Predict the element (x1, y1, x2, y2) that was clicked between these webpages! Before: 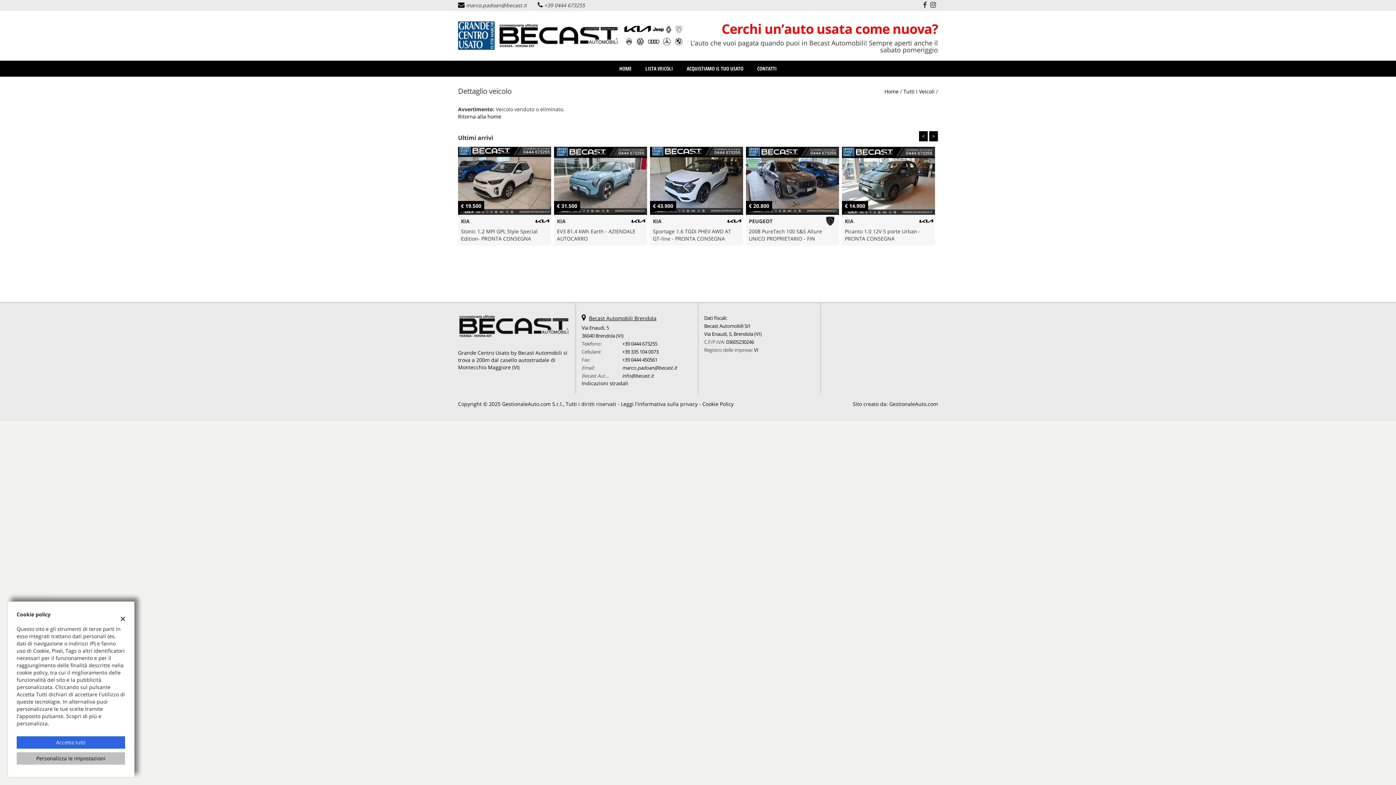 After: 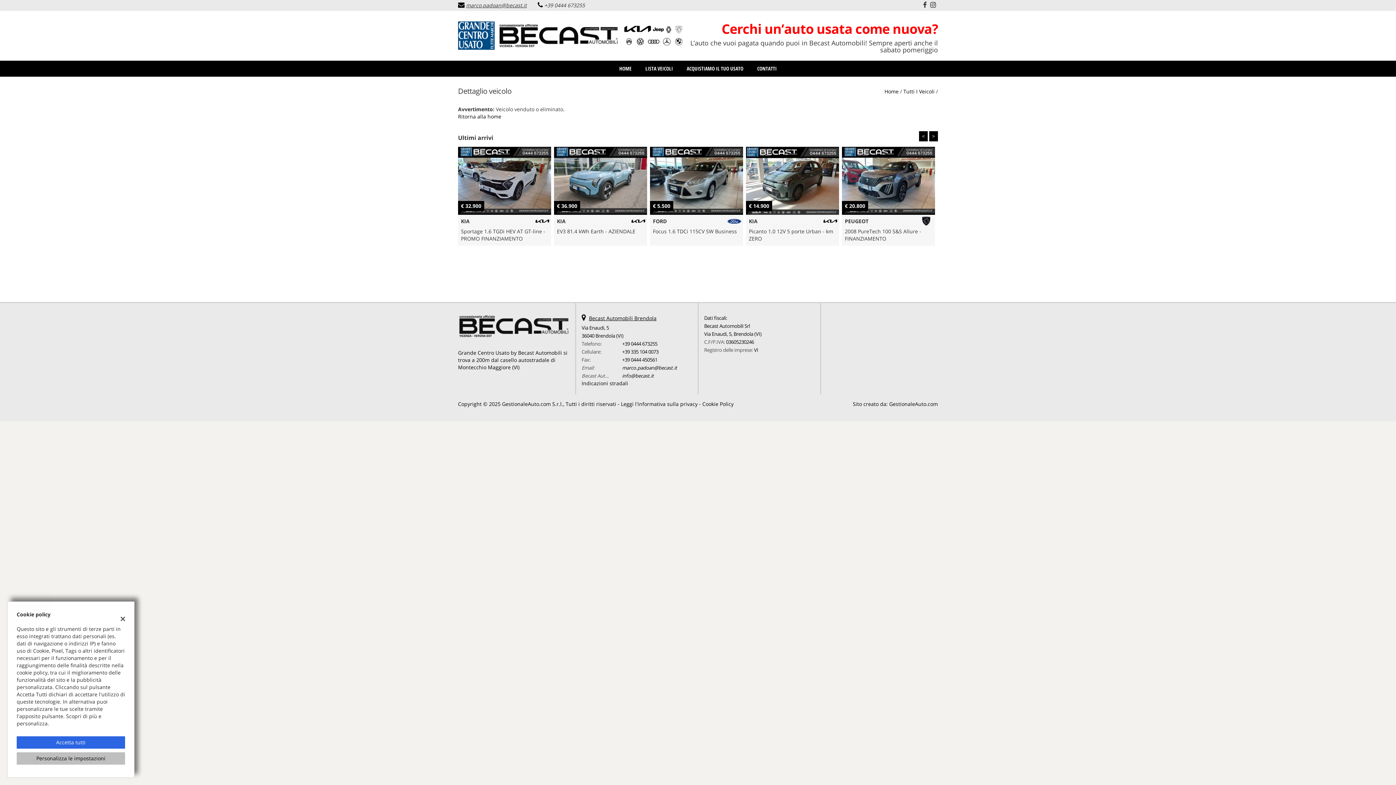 Action: bbox: (466, 1, 526, 8) label: marco.padoan@becast.it